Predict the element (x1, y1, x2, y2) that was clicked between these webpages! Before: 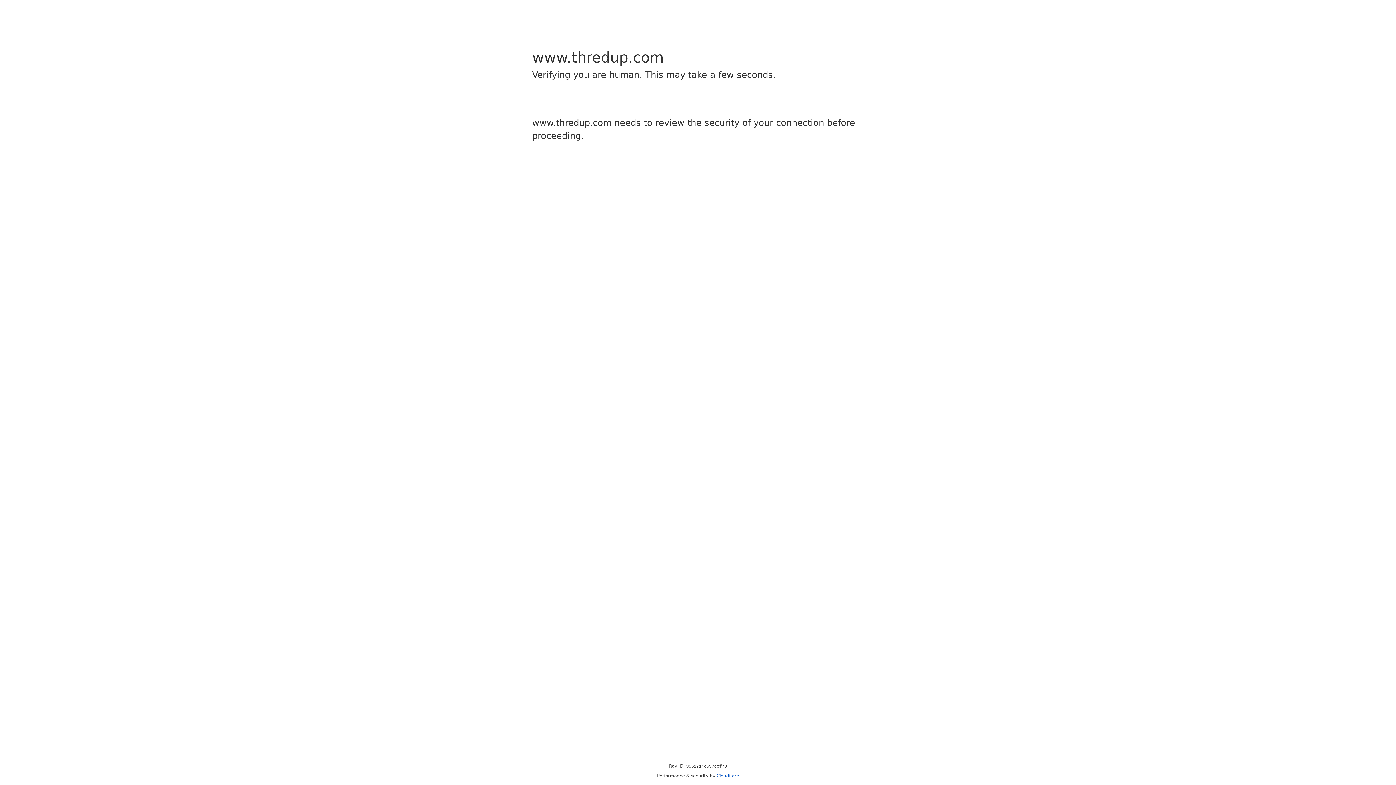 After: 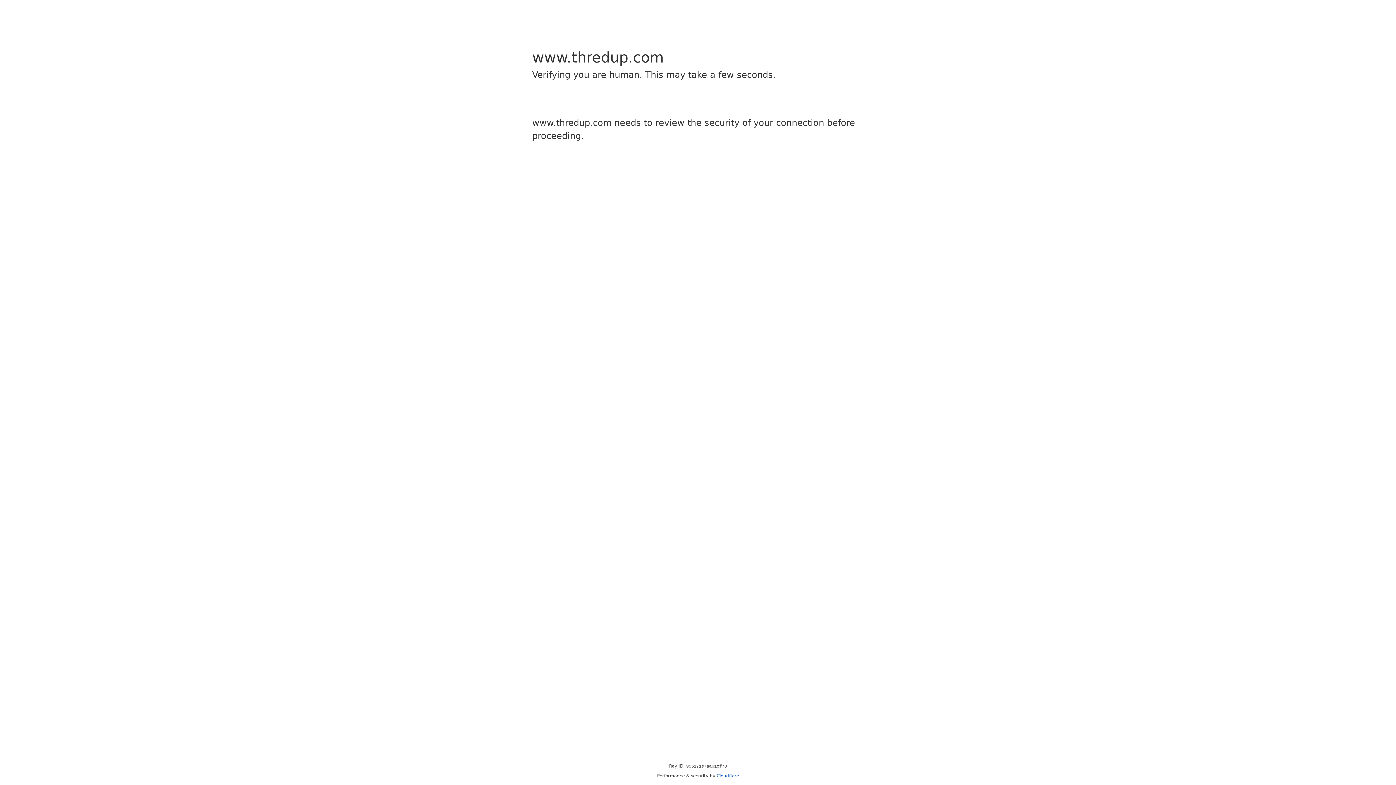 Action: label: Cloudflare bbox: (716, 773, 739, 778)